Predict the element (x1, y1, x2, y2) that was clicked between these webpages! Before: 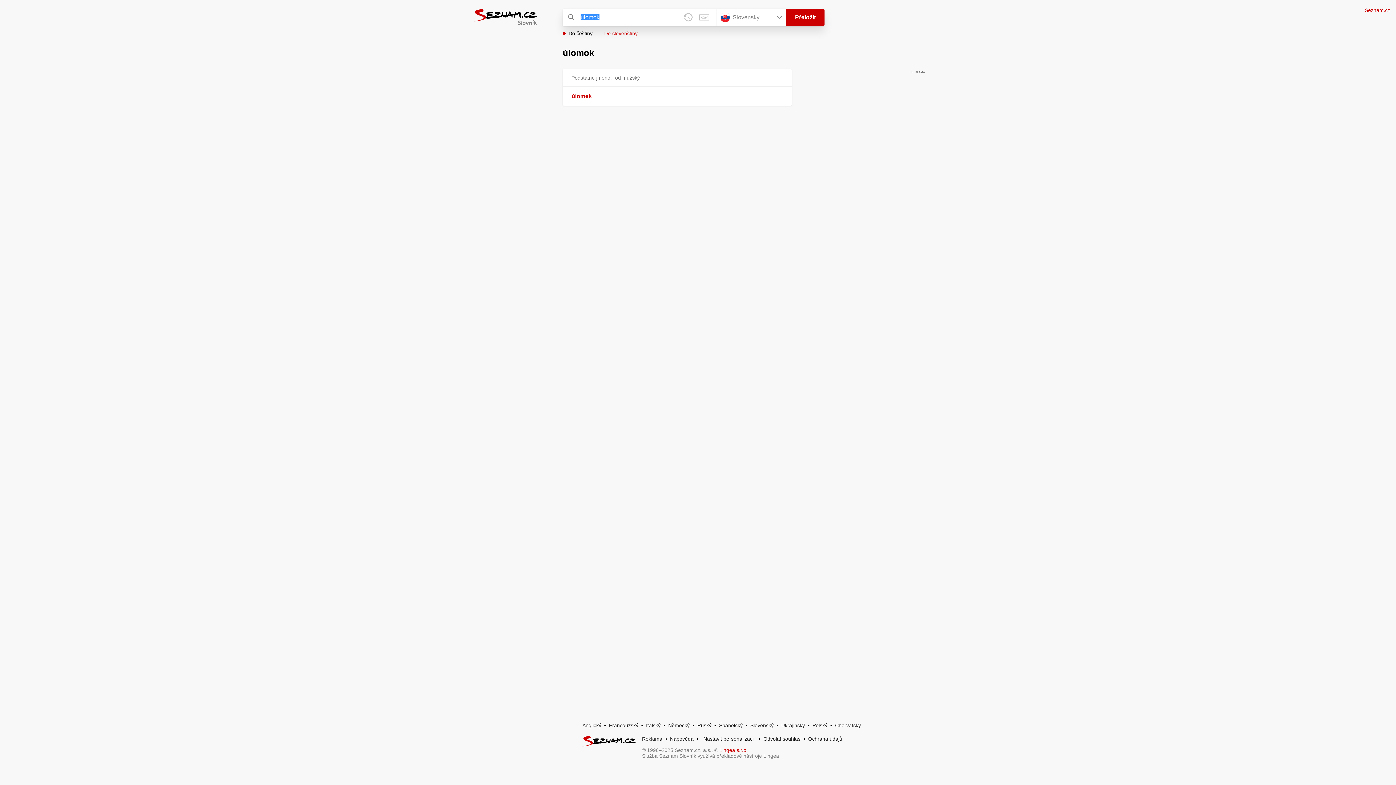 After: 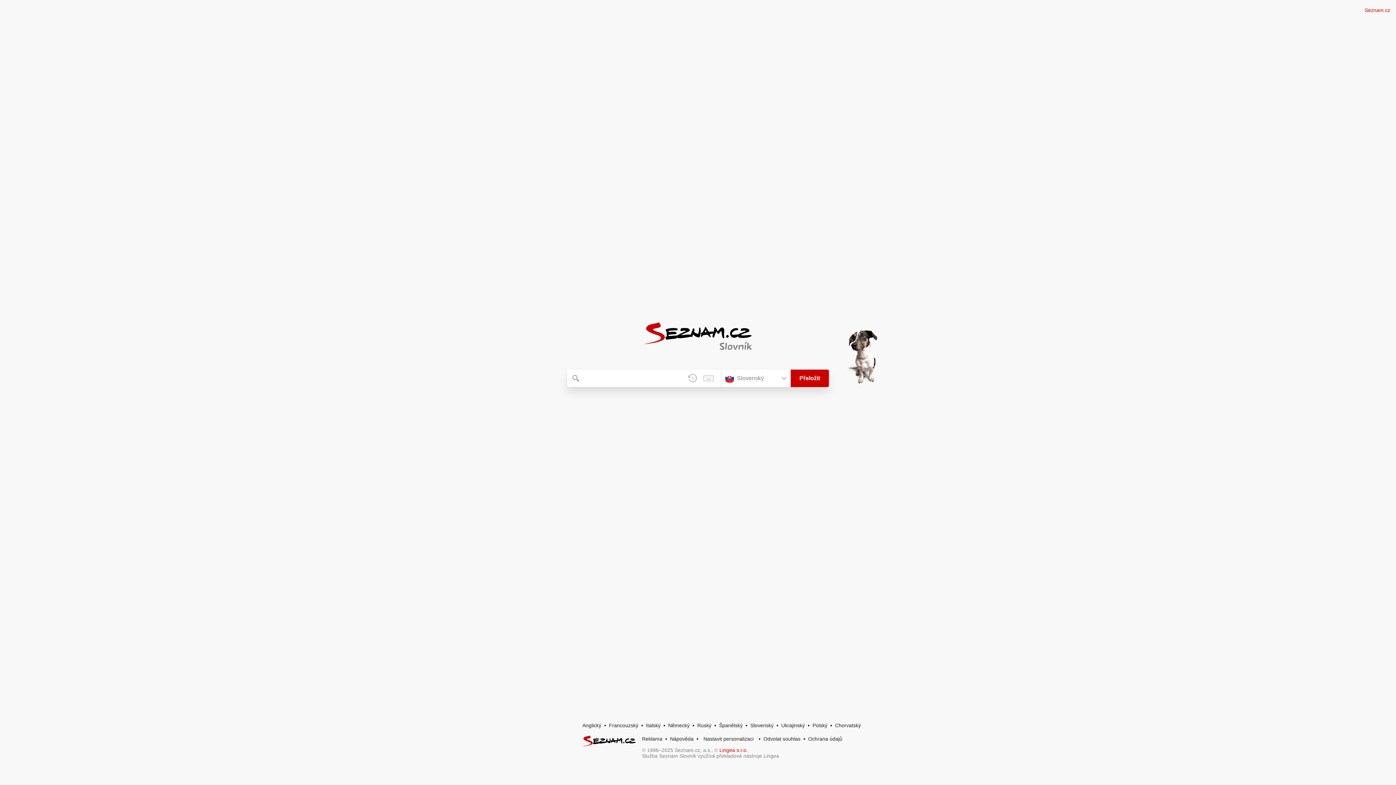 Action: bbox: (465, 19, 545, 25)